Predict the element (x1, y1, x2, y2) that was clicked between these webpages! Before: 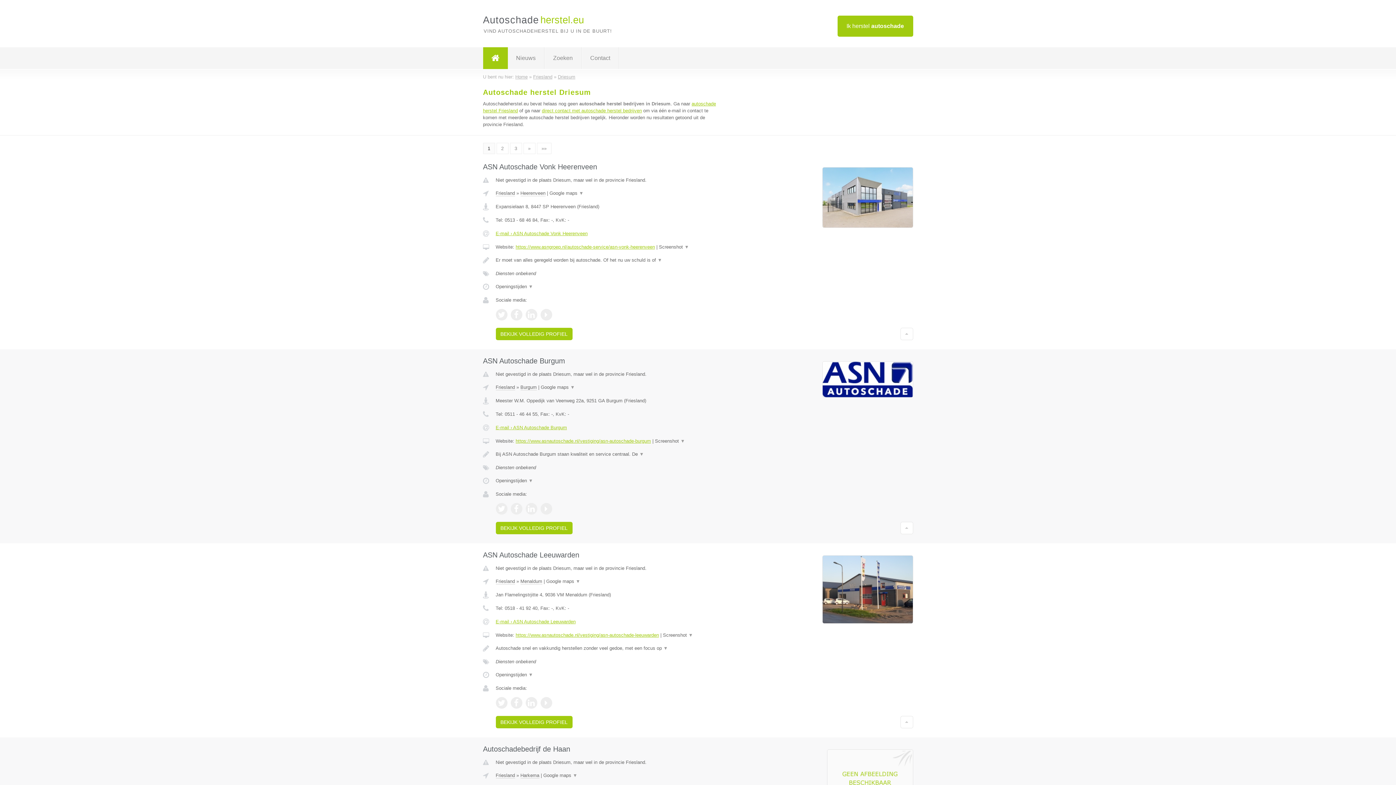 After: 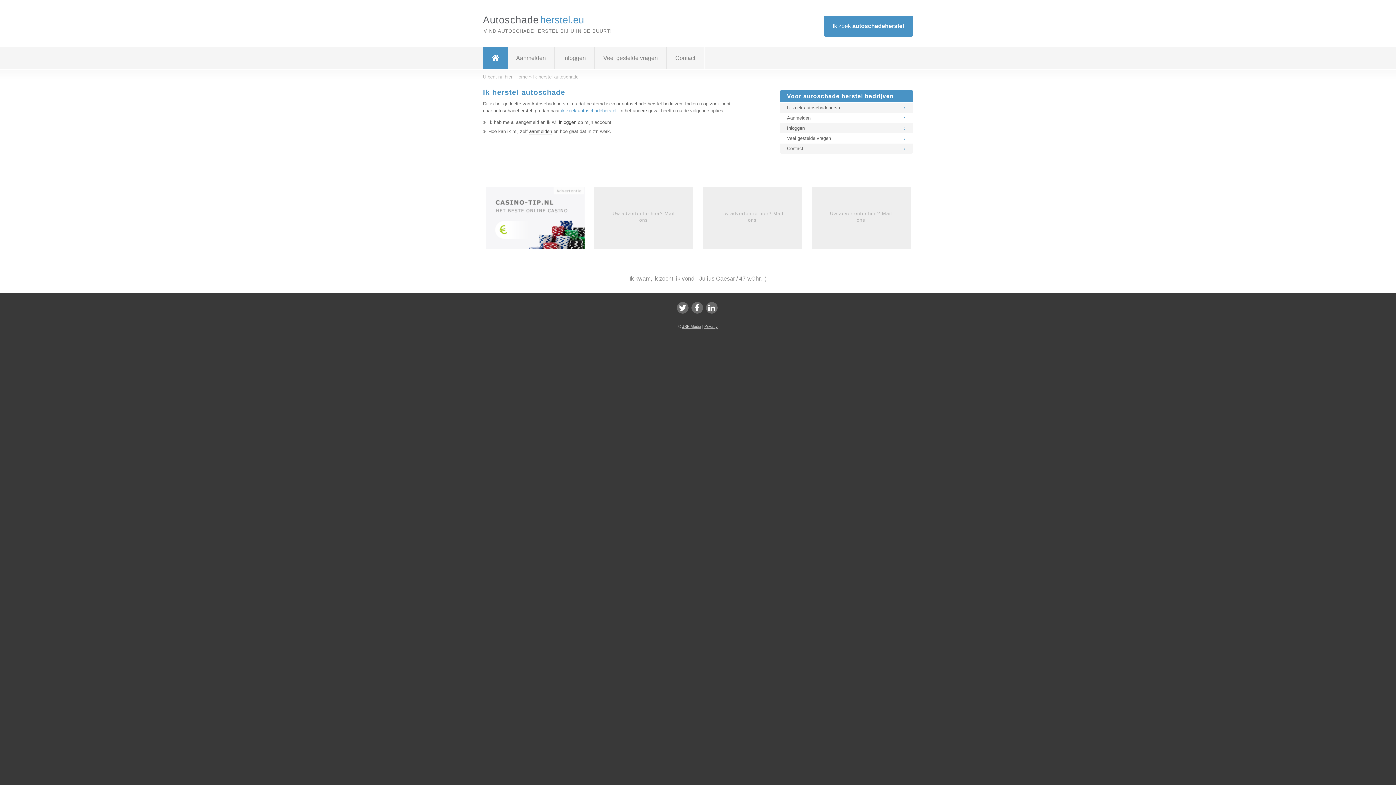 Action: bbox: (846, 15, 904, 36) label: Ik herstel autoschade